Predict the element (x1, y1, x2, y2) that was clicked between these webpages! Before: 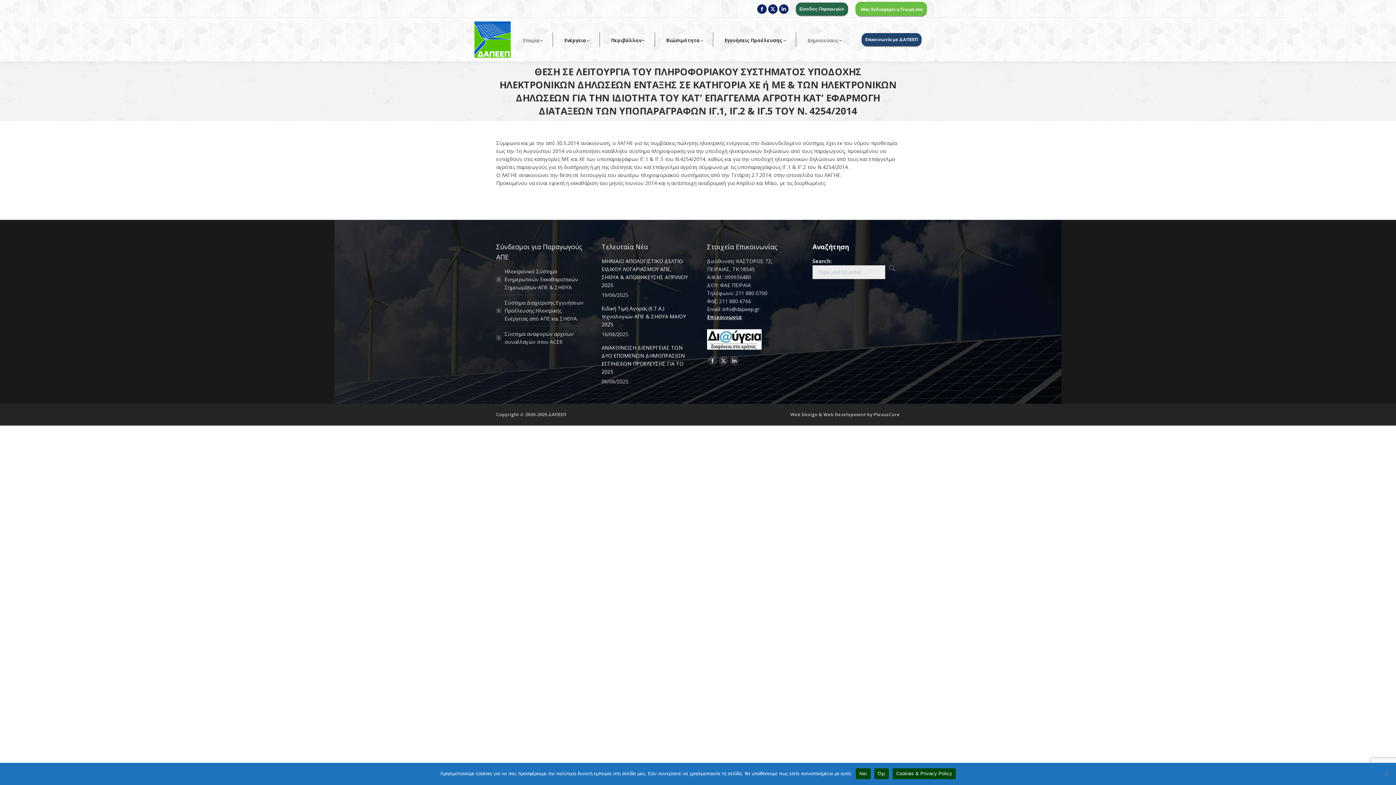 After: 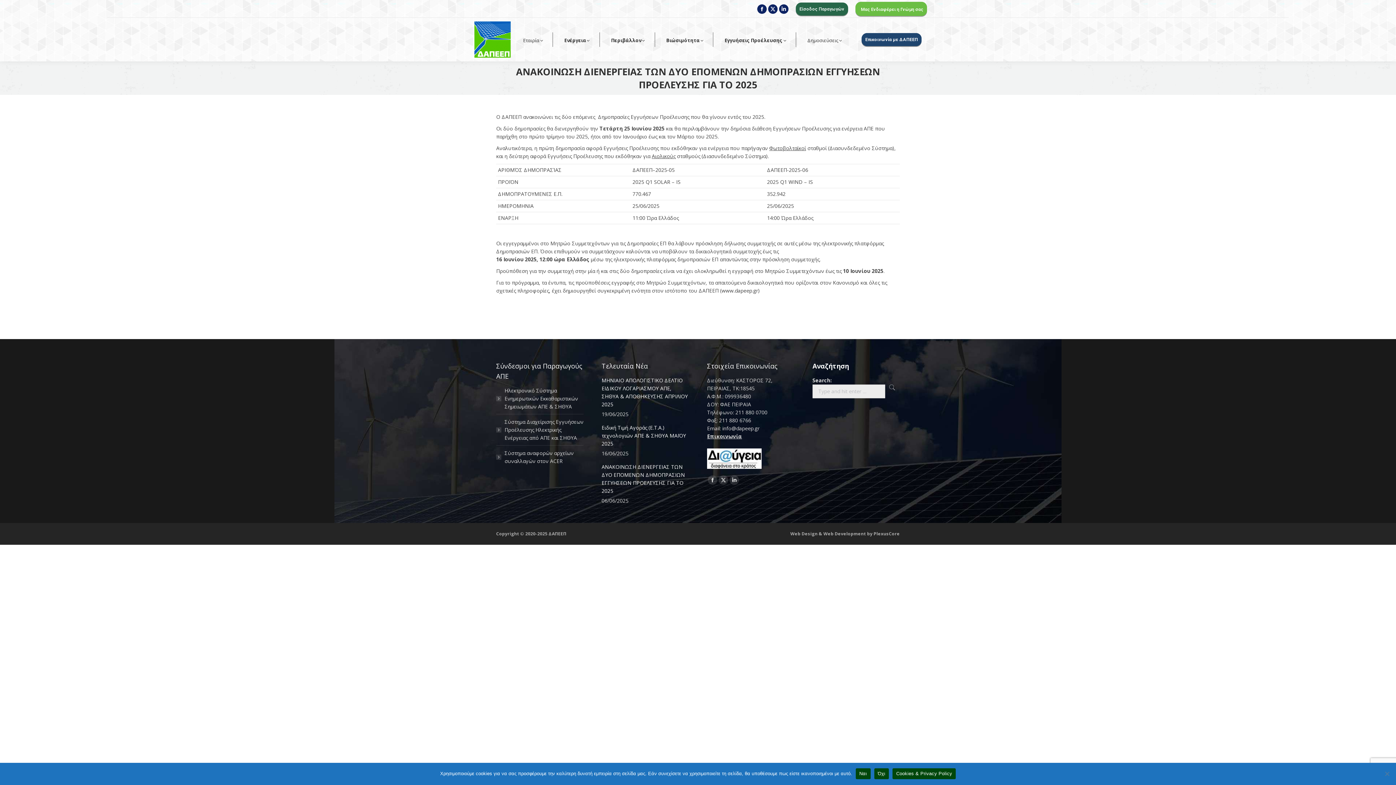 Action: bbox: (601, 344, 689, 376) label: ΑΝΑΚΟΙΝΩΣΗ ΔΙΕΝΕΡΓΕΙΑΣ ΤΩΝ ΔΥΟ ΕΠΟΜΕΝΩΝ ΔΗΜΟΠΡΑΣΙΩΝ ΕΓΓΥΗΣΕΩΝ ΠΡΟΕΛΕΥΣΗΣ ΓΙΑ ΤΟ 2025